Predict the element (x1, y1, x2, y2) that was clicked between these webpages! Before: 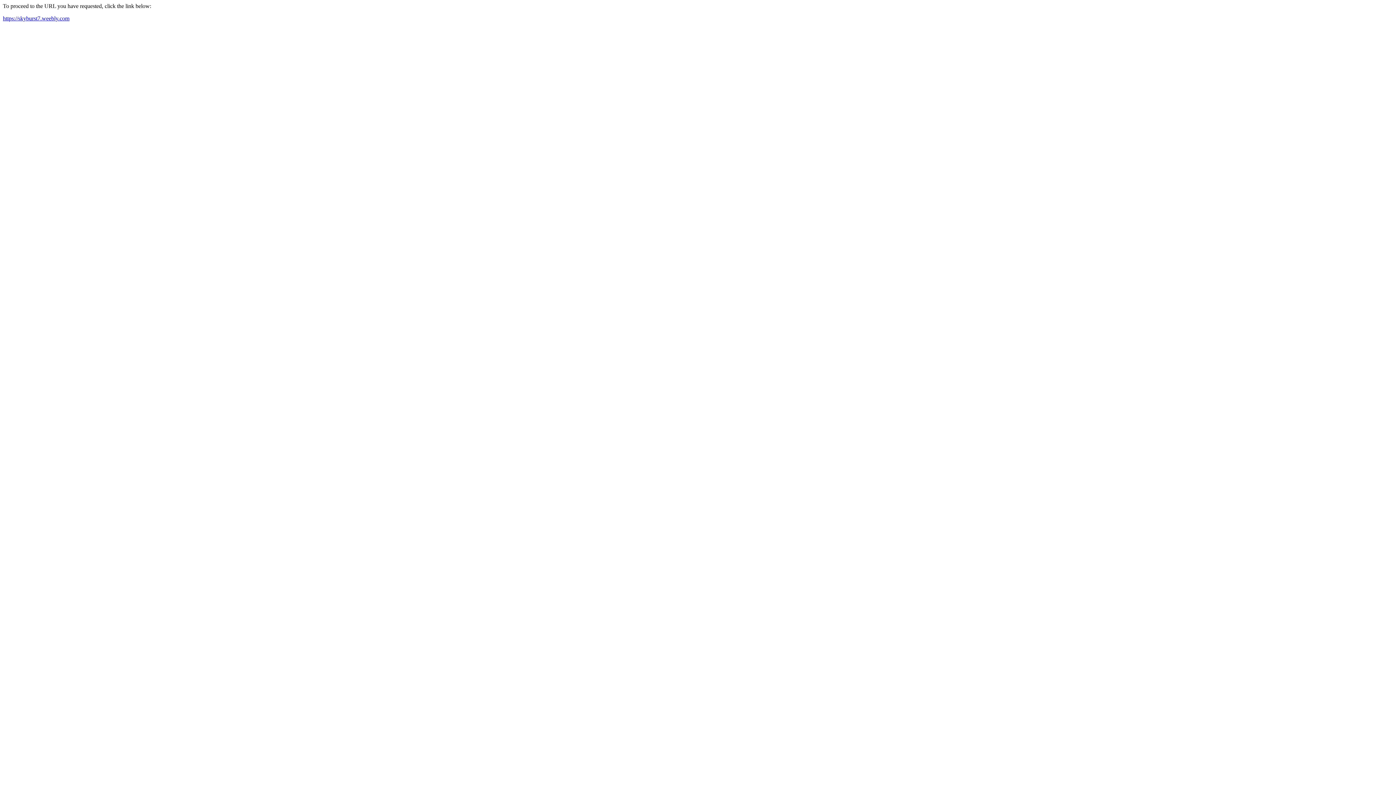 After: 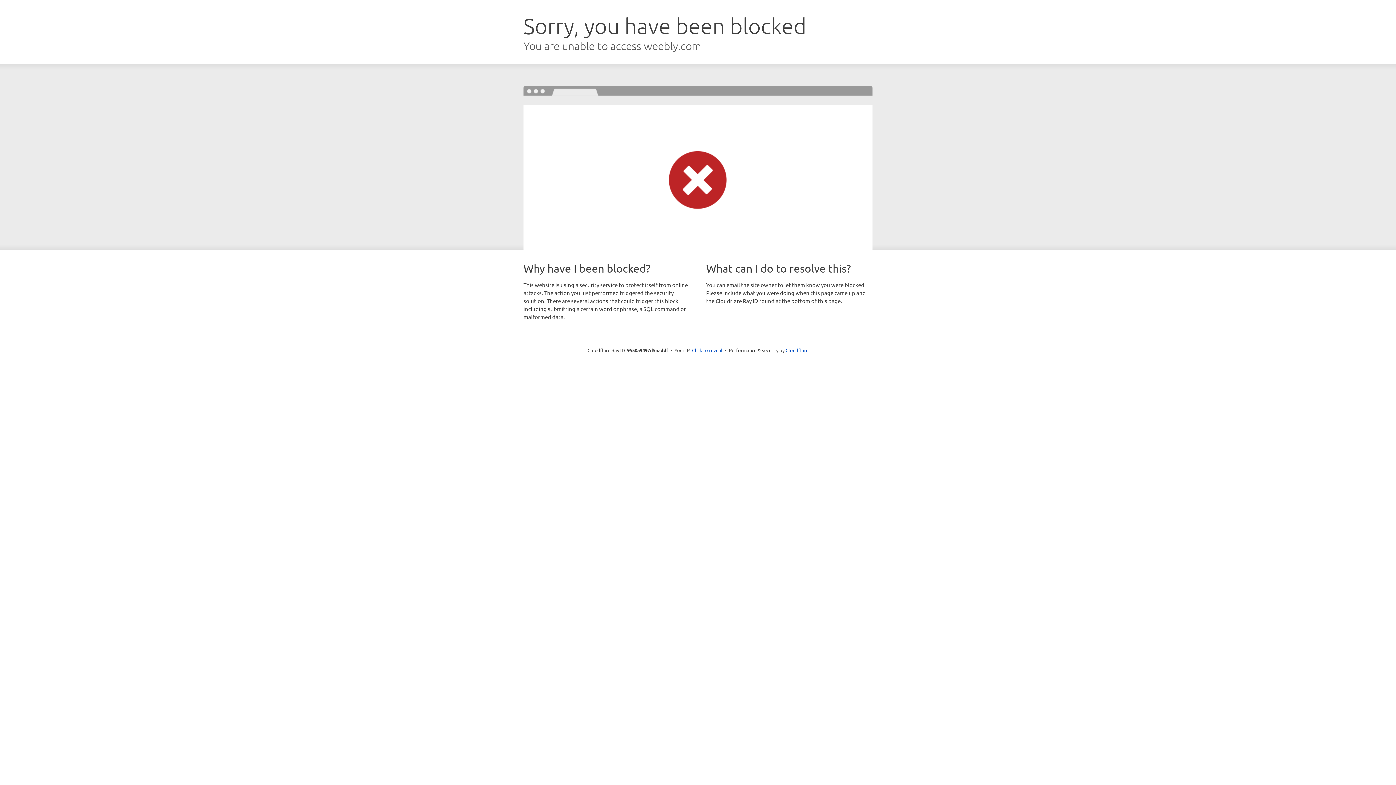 Action: label: https://skyburst7.weebly.com bbox: (2, 15, 69, 21)